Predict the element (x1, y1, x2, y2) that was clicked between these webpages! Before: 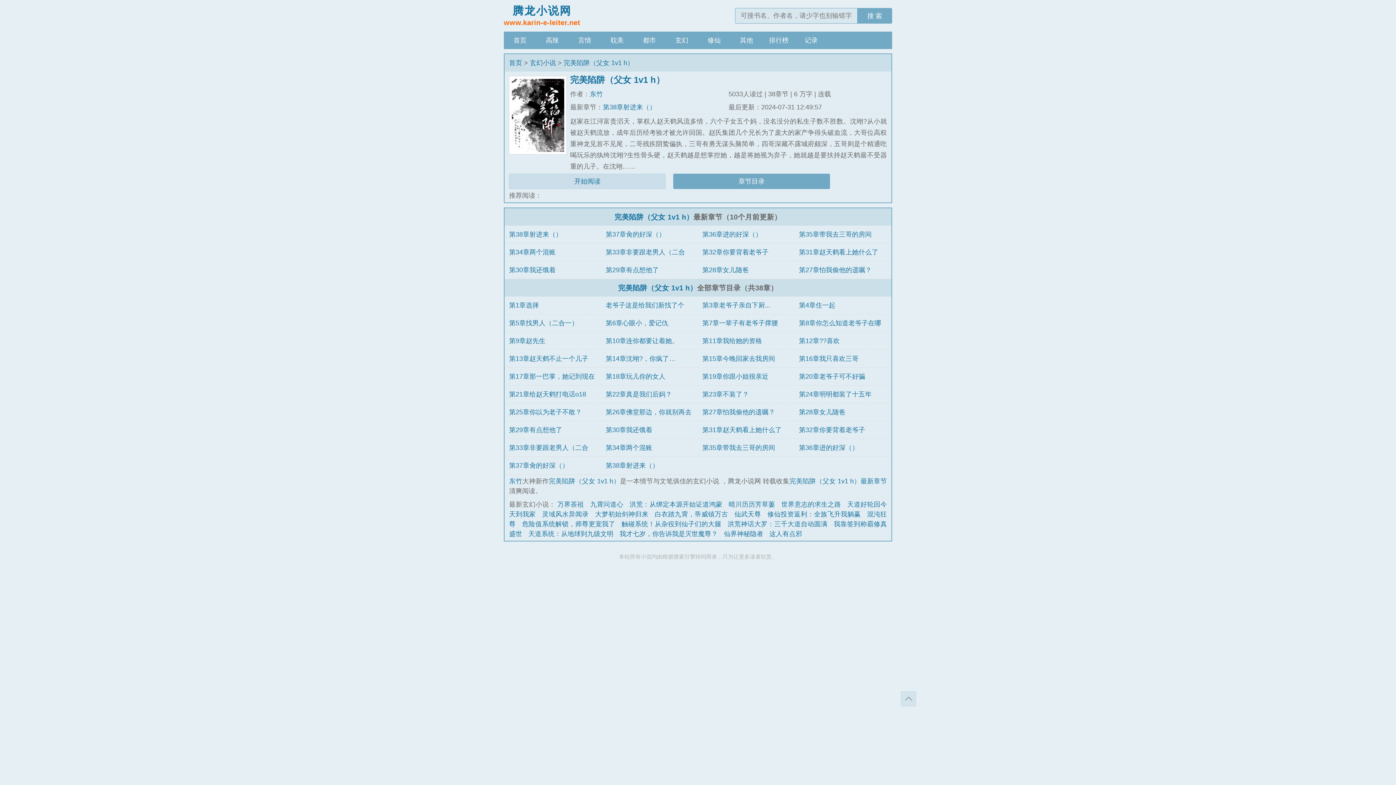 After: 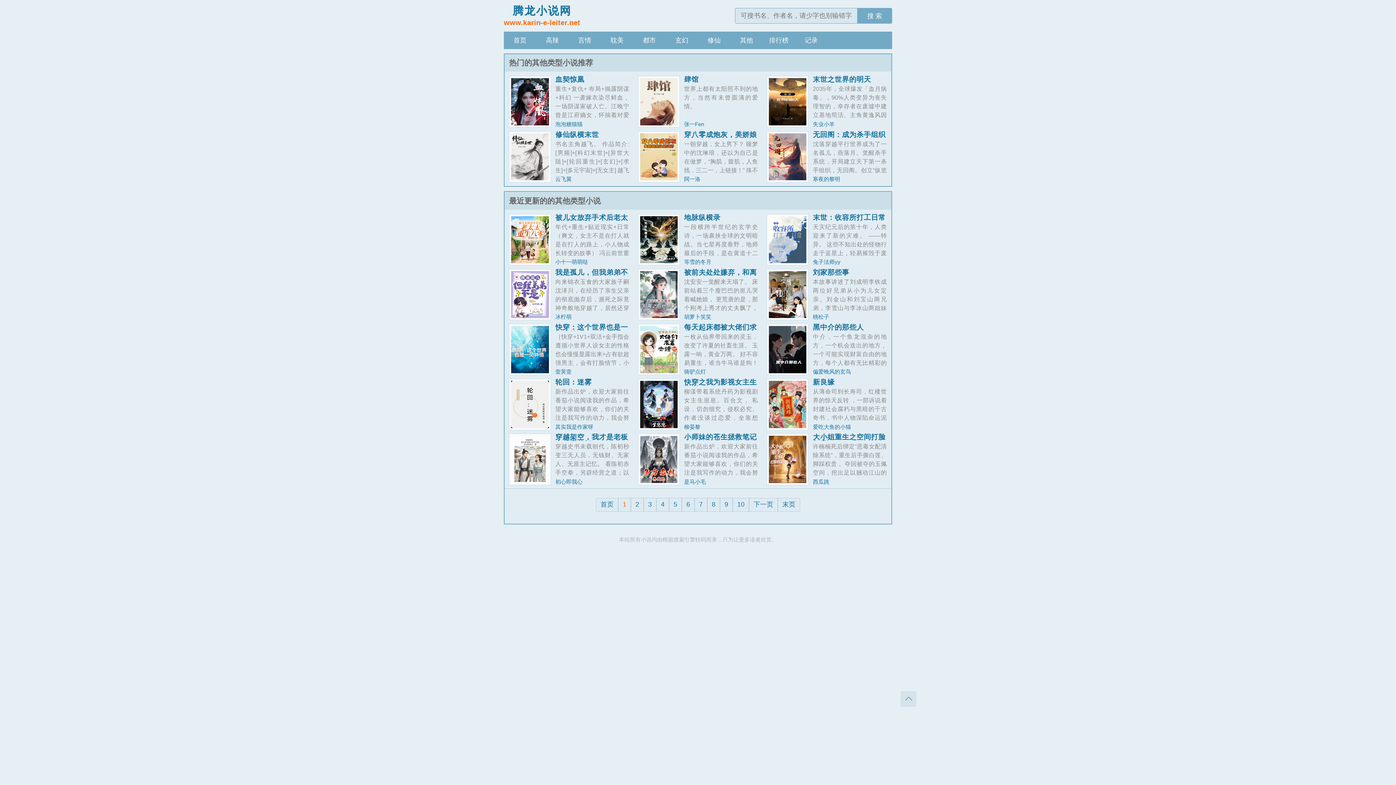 Action: bbox: (730, 31, 762, 49) label: 其他